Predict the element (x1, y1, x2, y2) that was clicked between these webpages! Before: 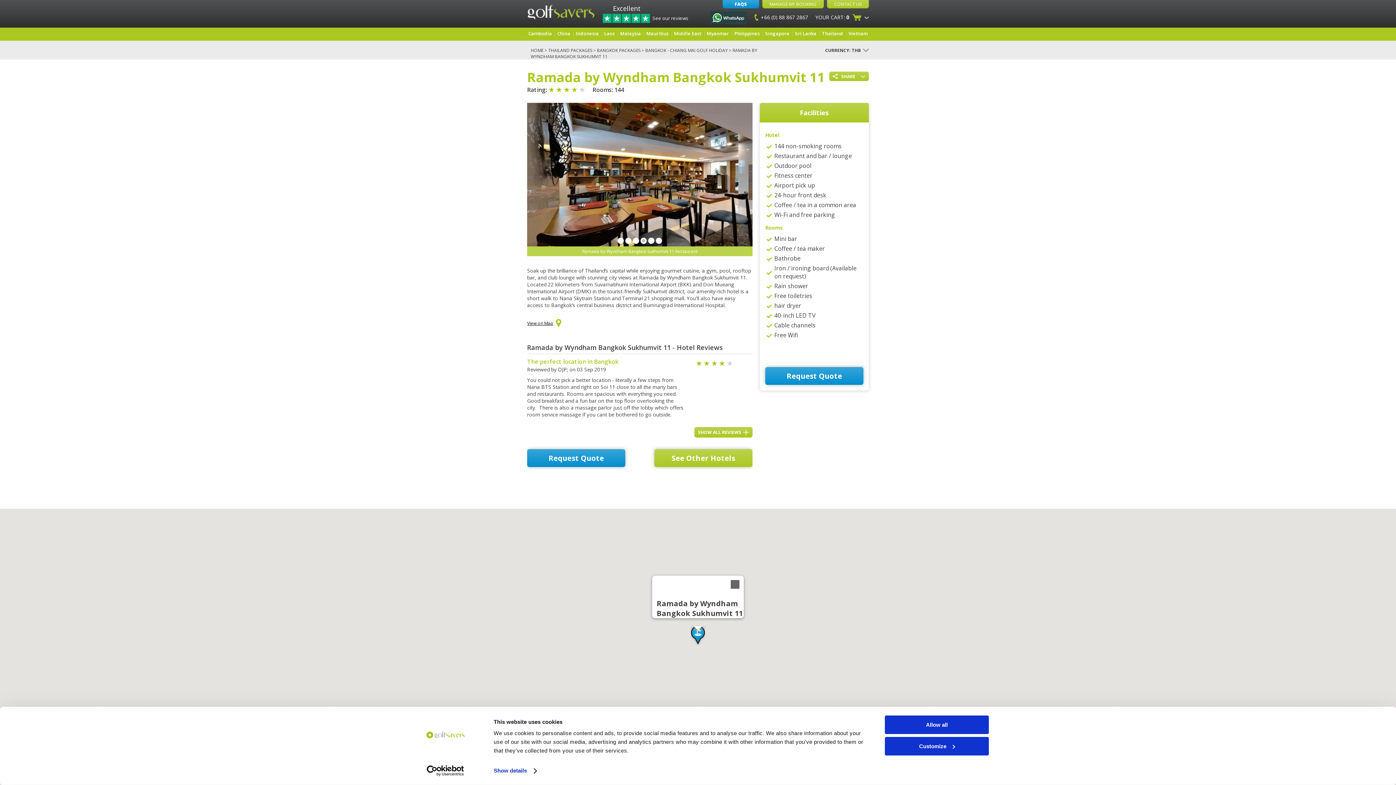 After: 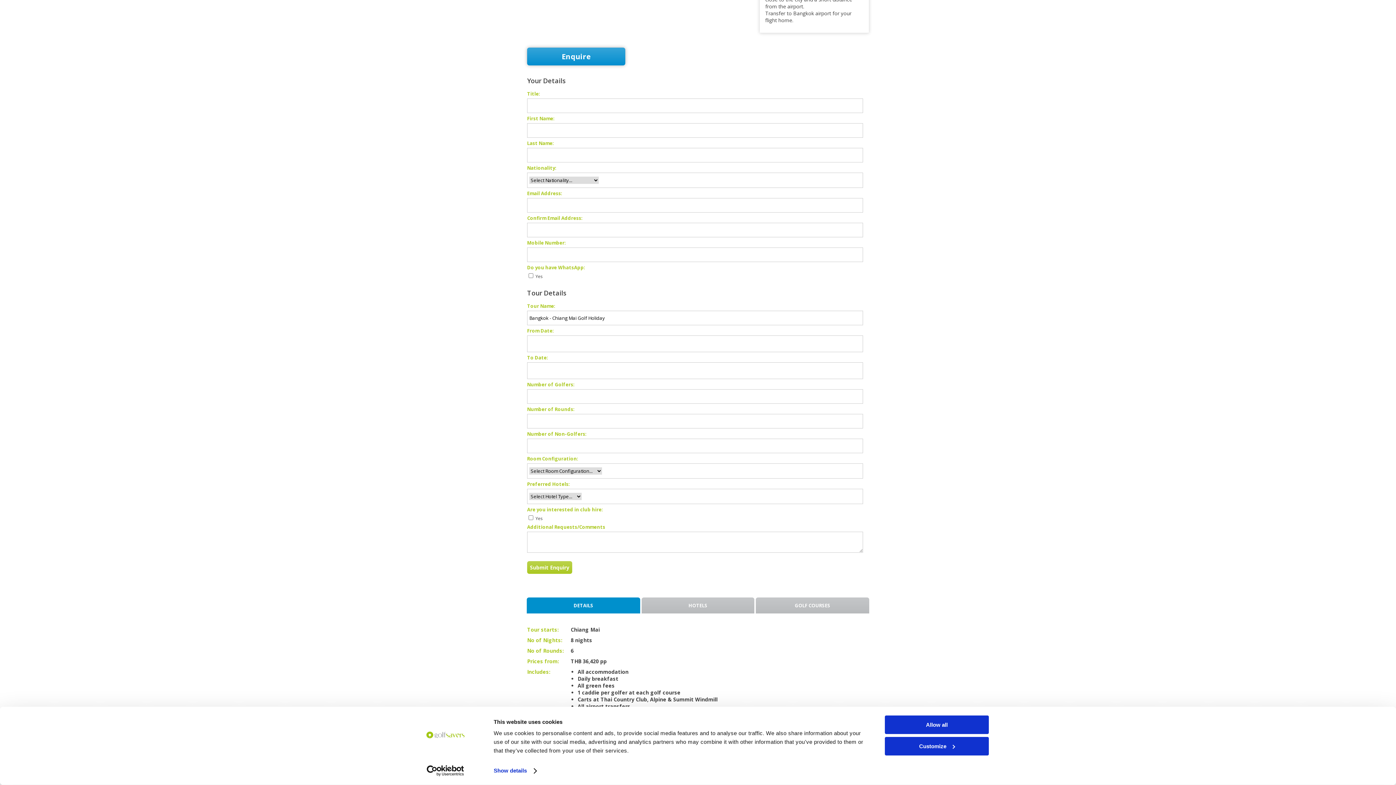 Action: label: Request Quote bbox: (527, 449, 625, 467)